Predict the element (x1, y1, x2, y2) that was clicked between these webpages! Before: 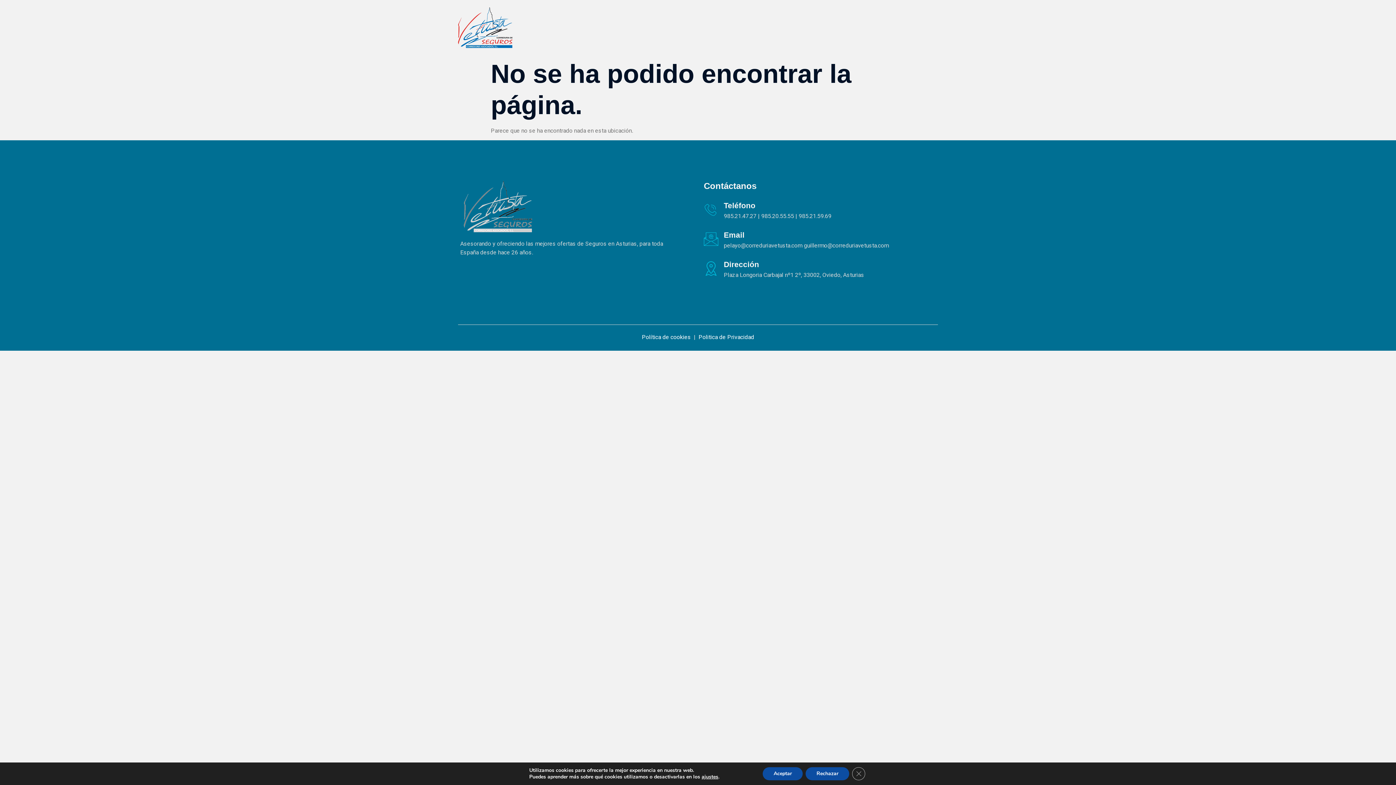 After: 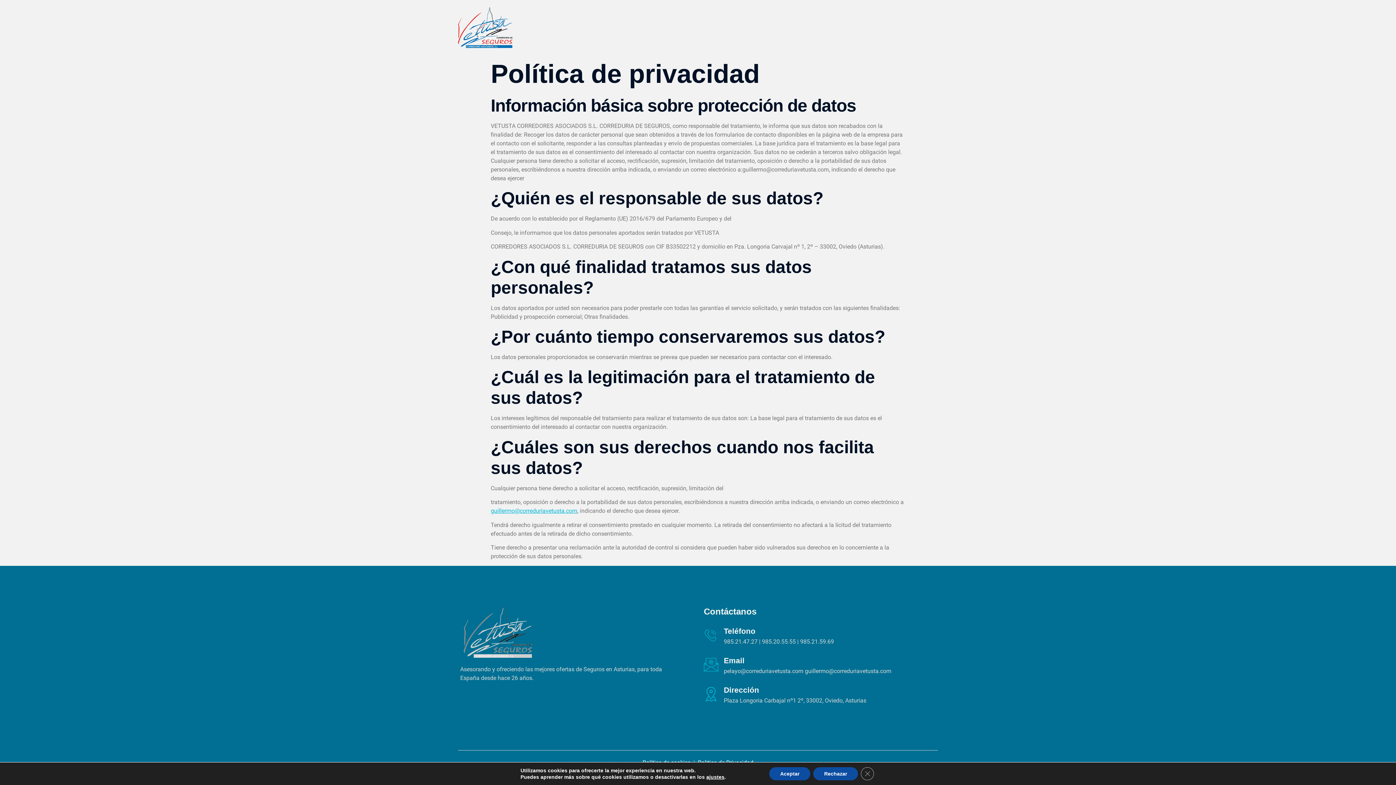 Action: bbox: (698, 333, 754, 340) label: Politica de Privacidad